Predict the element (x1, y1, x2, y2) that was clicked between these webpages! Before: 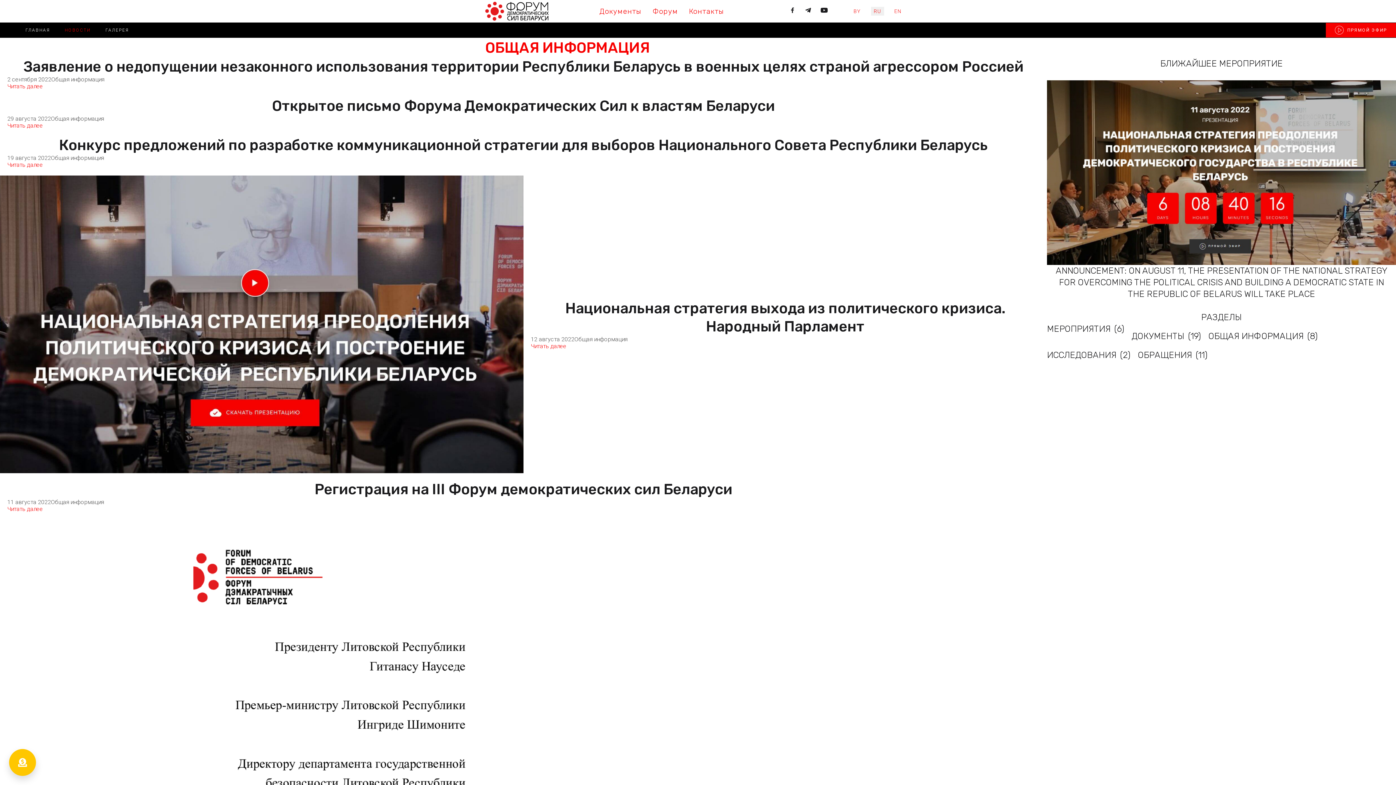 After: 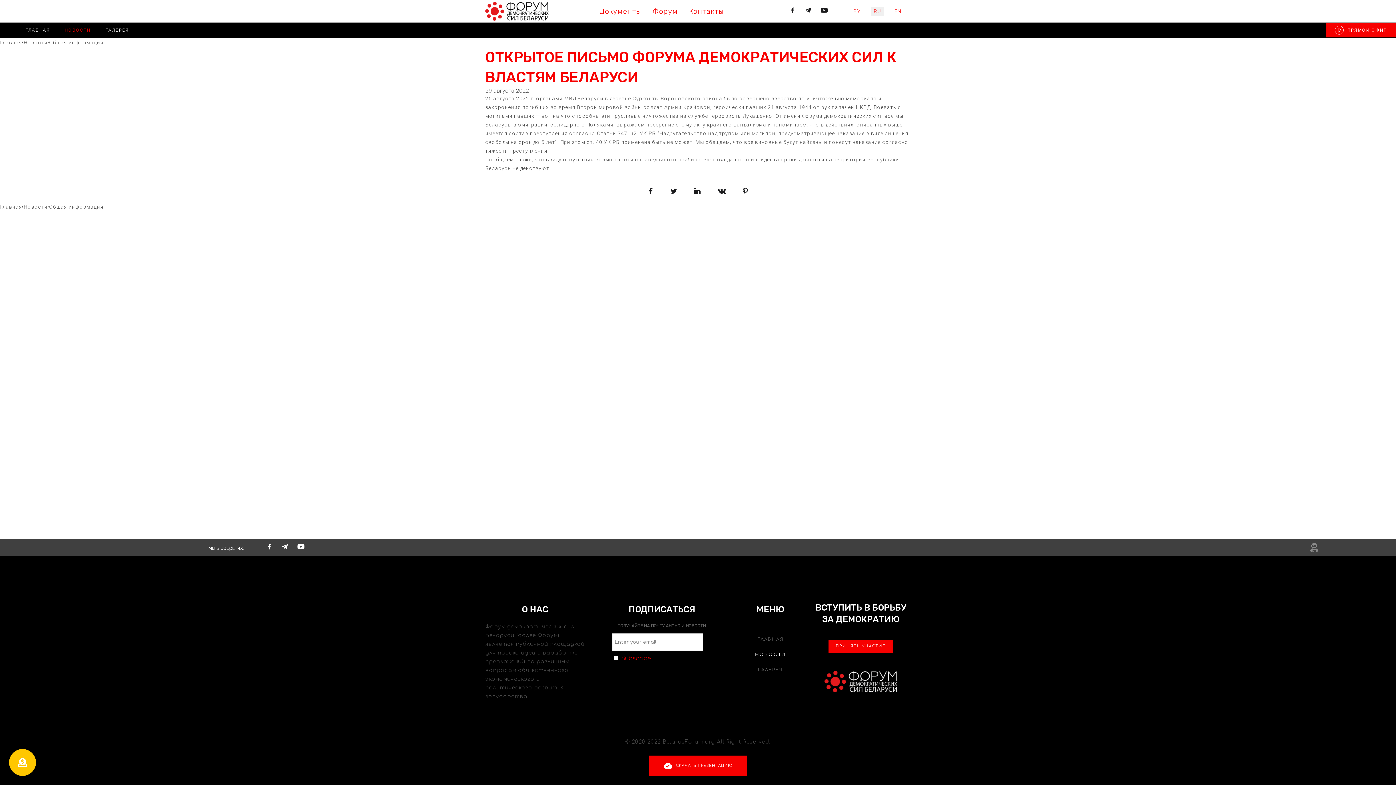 Action: bbox: (7, 122, 42, 128) label: Читать далее